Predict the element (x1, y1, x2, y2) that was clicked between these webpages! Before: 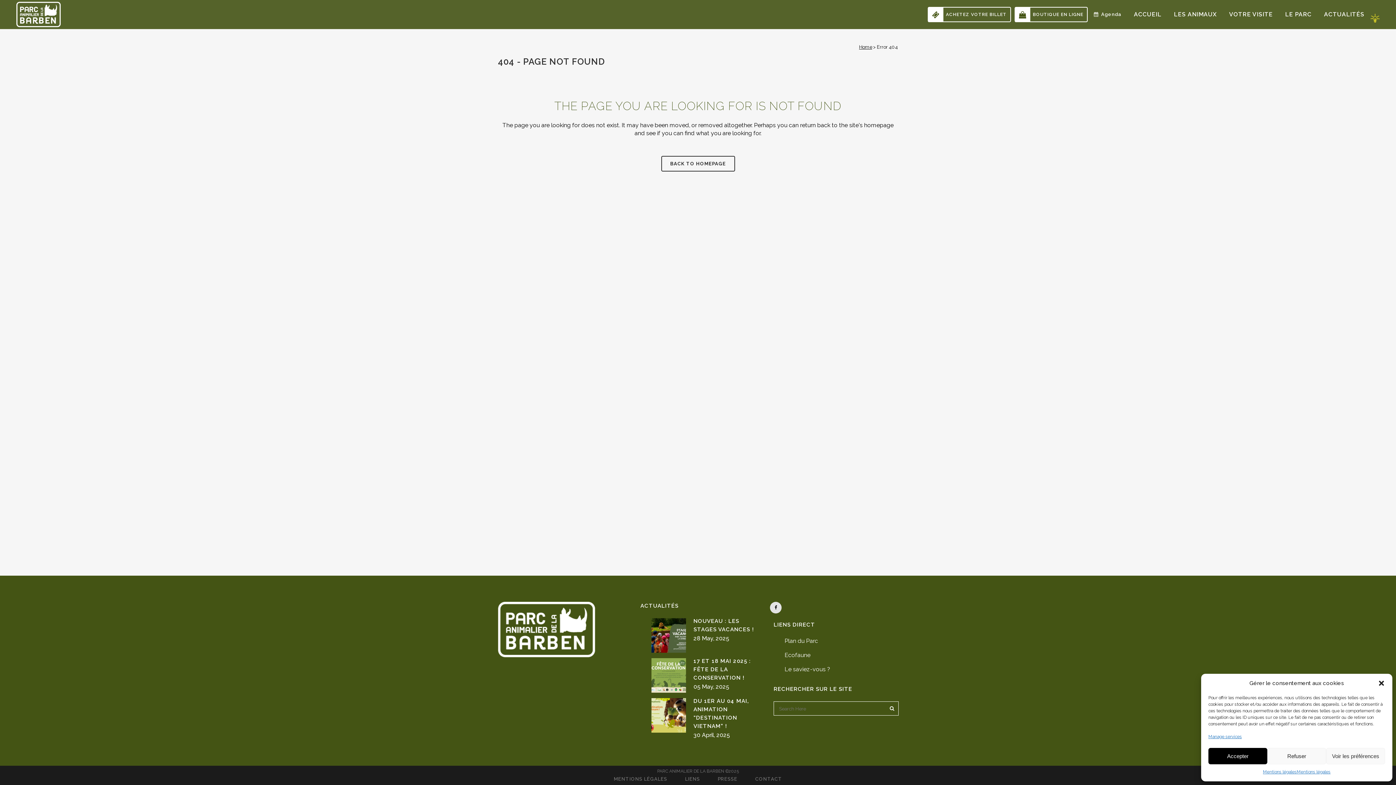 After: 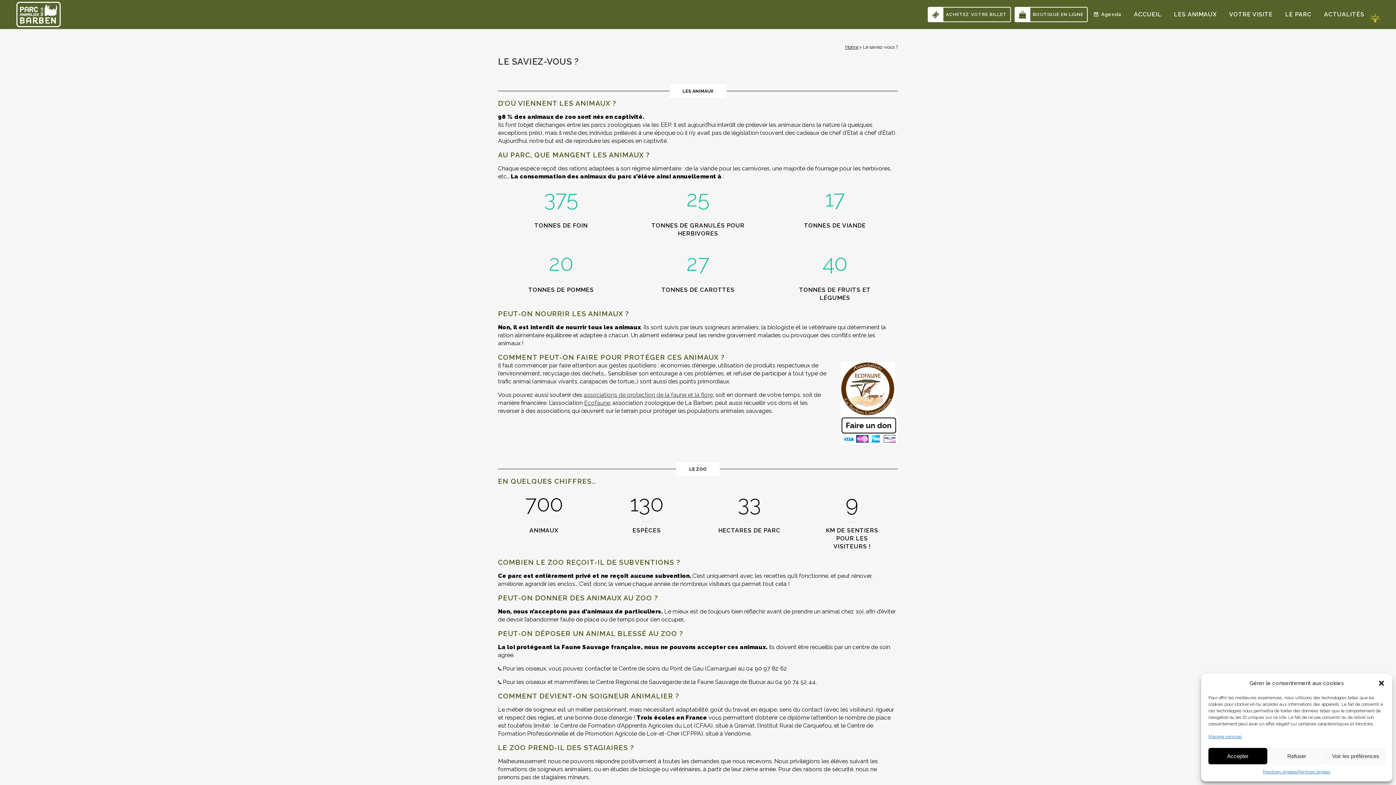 Action: bbox: (784, 665, 898, 673) label: Le saviez-vous ?